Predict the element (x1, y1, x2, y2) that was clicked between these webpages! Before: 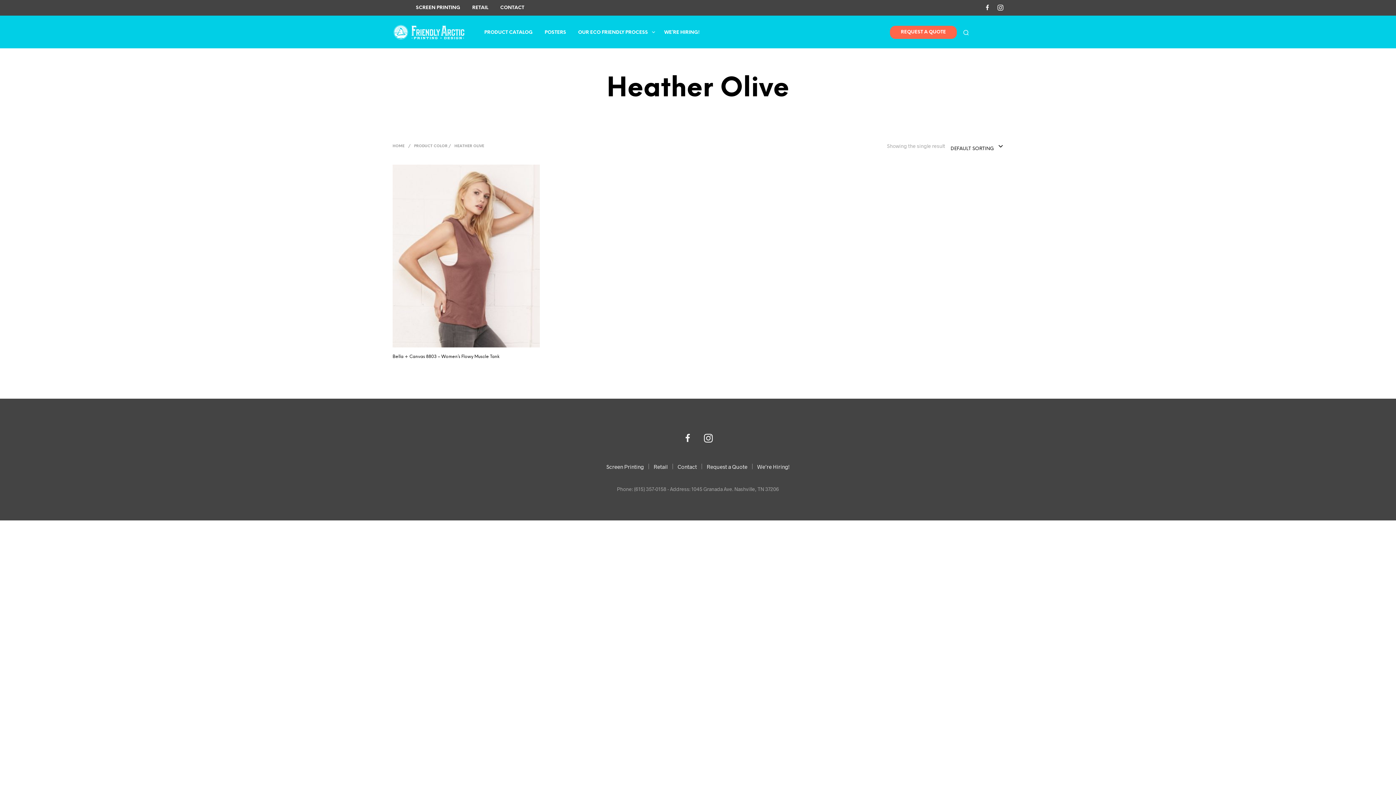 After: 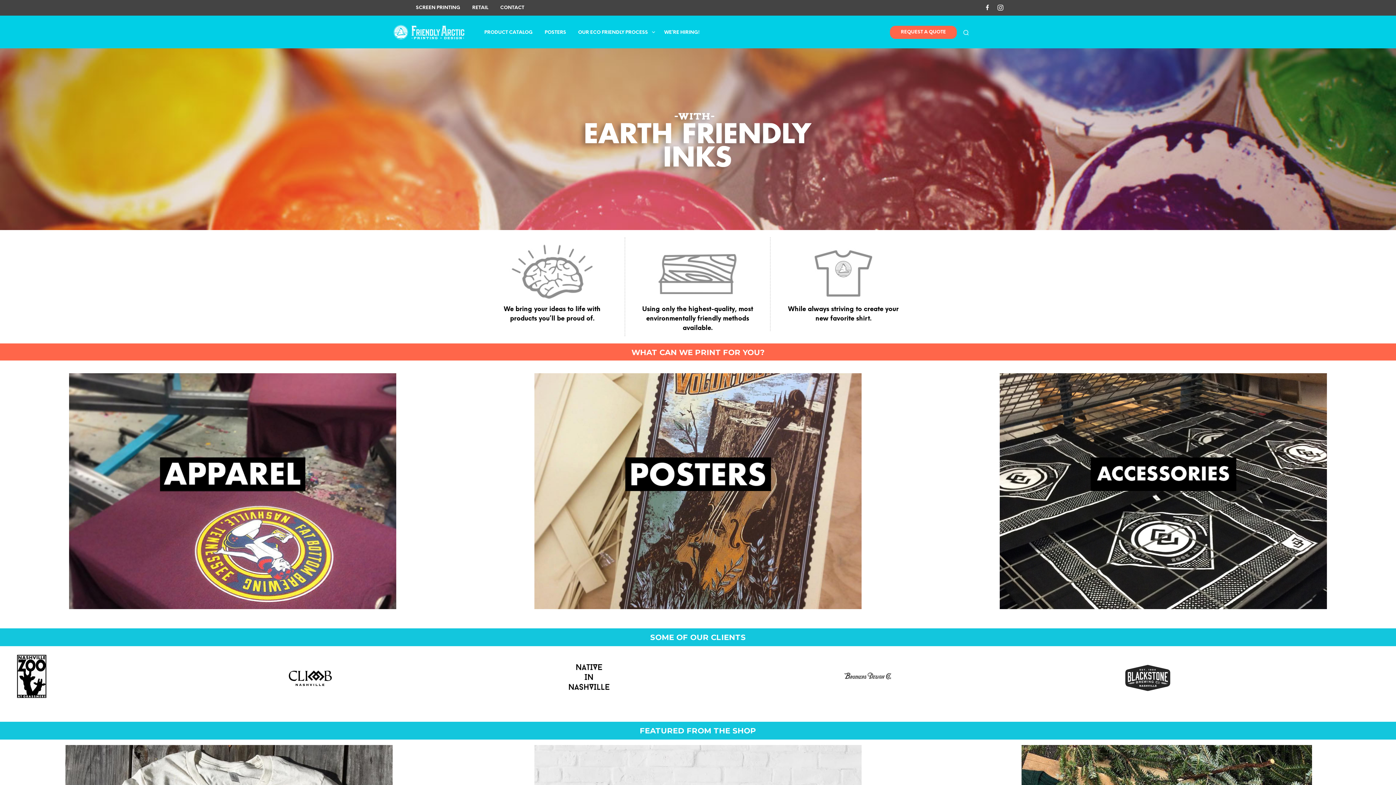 Action: bbox: (392, 144, 407, 148) label: HOME